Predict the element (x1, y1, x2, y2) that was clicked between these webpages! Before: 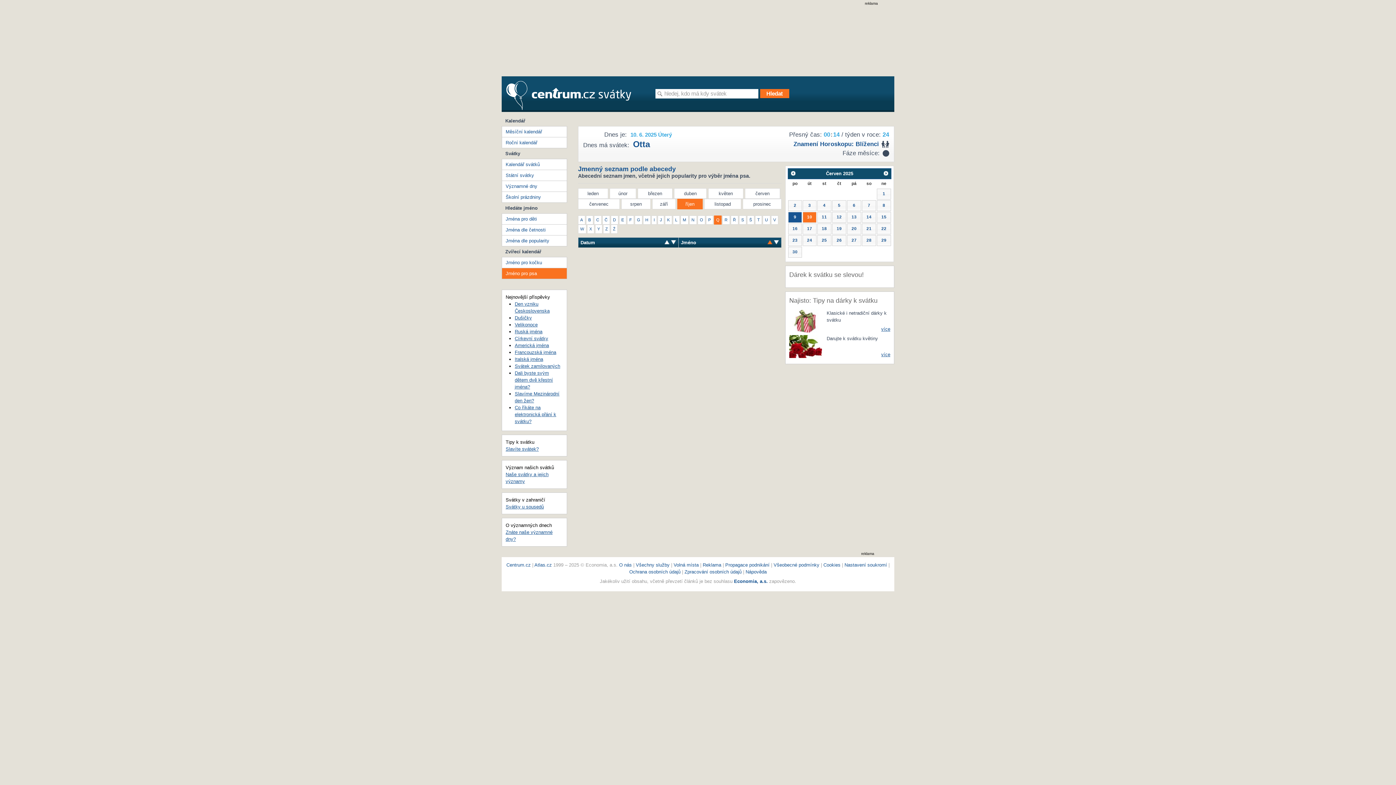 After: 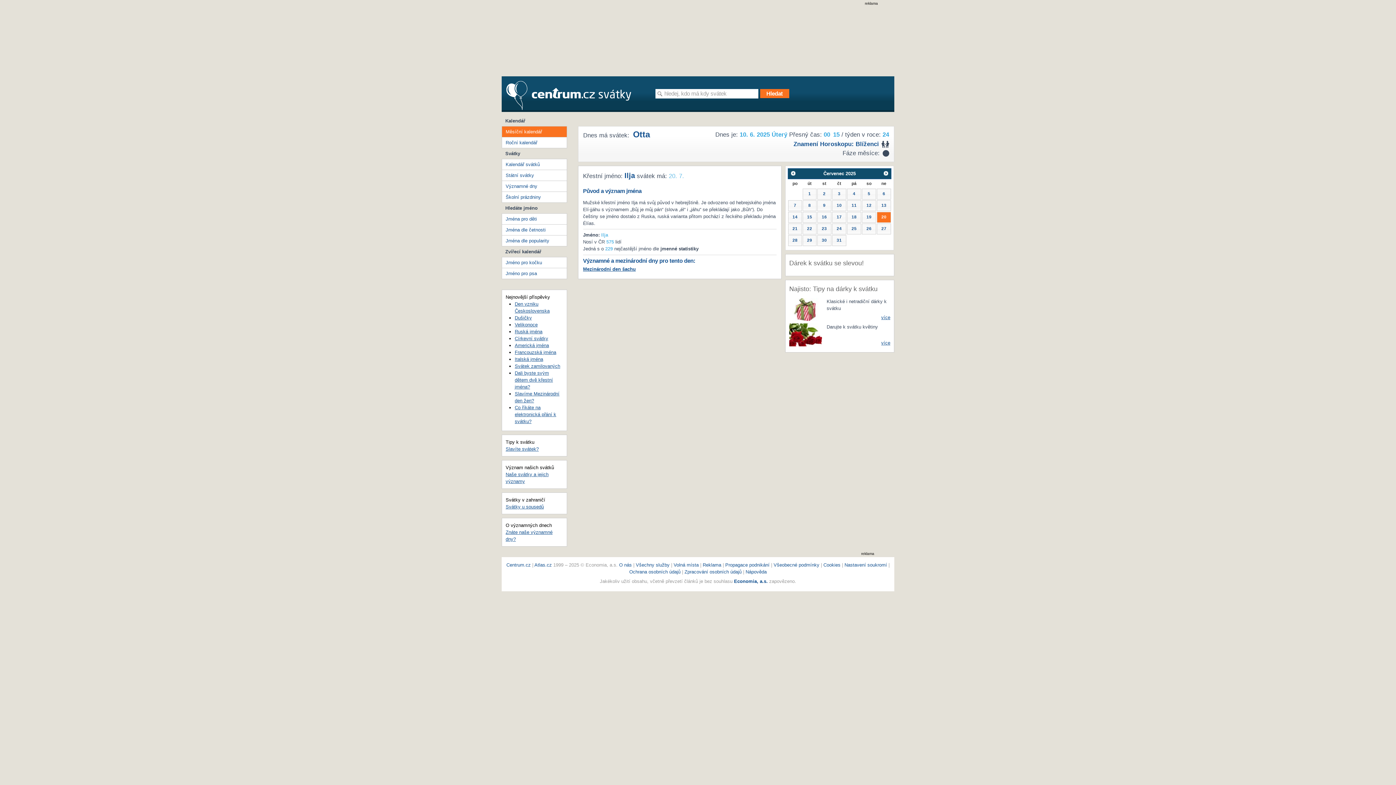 Action: label: 20 bbox: (847, 223, 861, 234)